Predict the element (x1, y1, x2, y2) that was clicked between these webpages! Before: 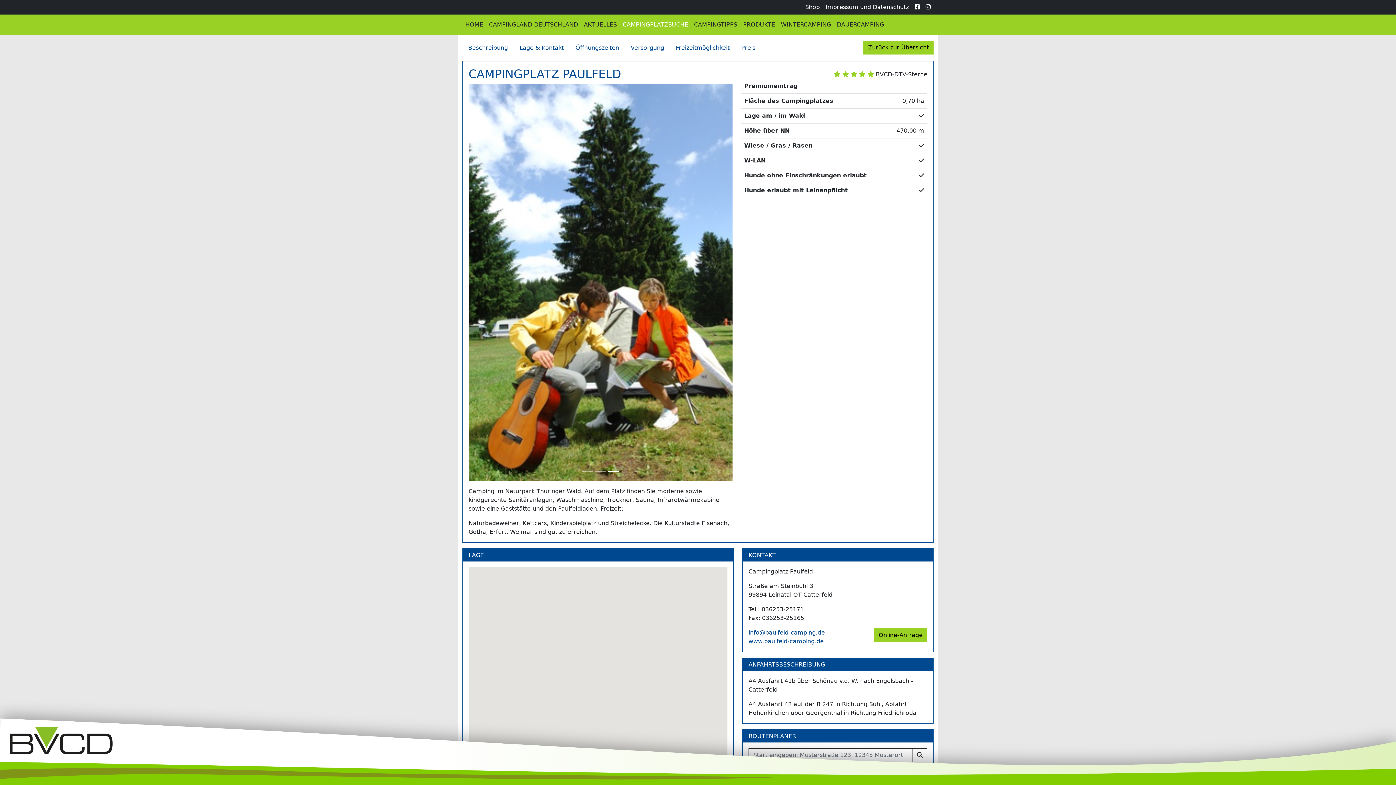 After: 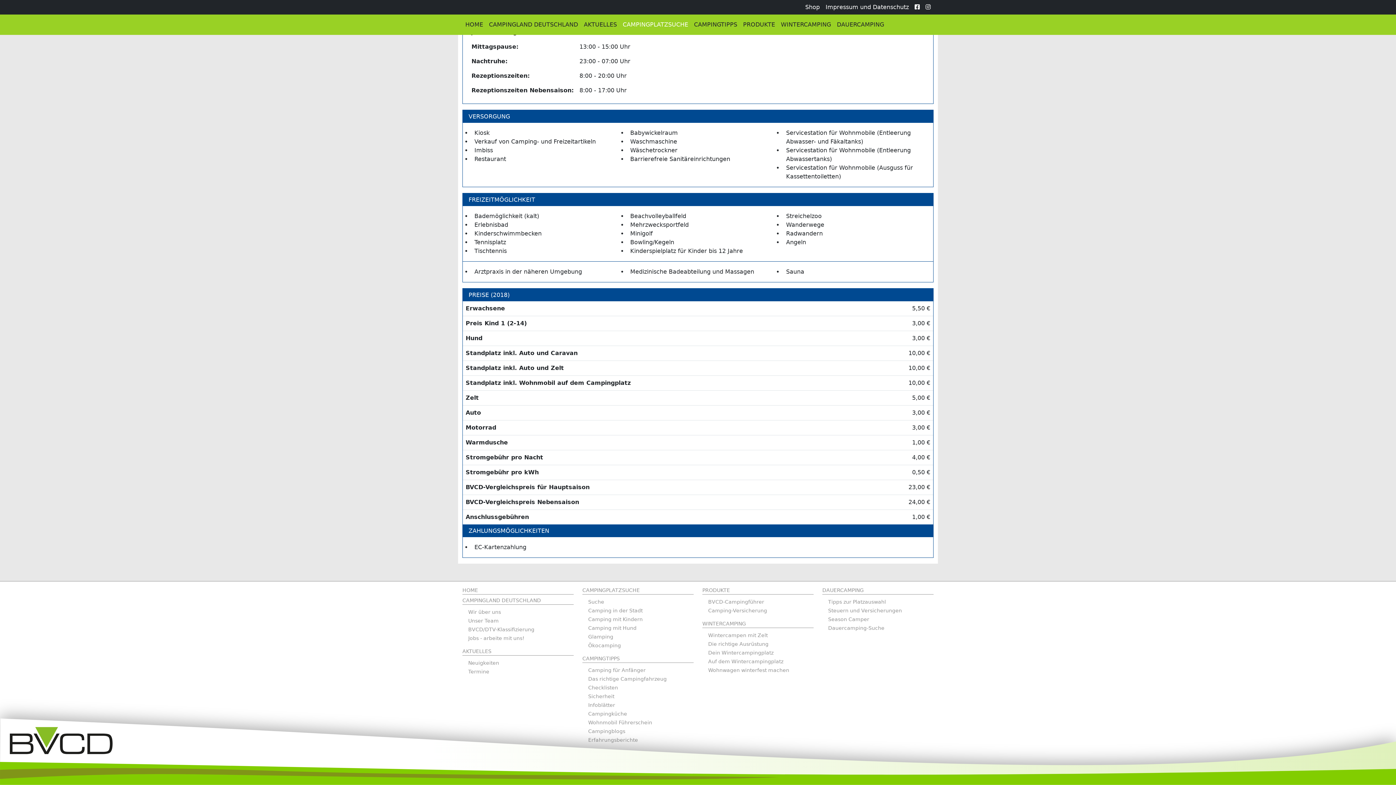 Action: label: Freizeitmöglichkeit bbox: (670, 40, 735, 55)